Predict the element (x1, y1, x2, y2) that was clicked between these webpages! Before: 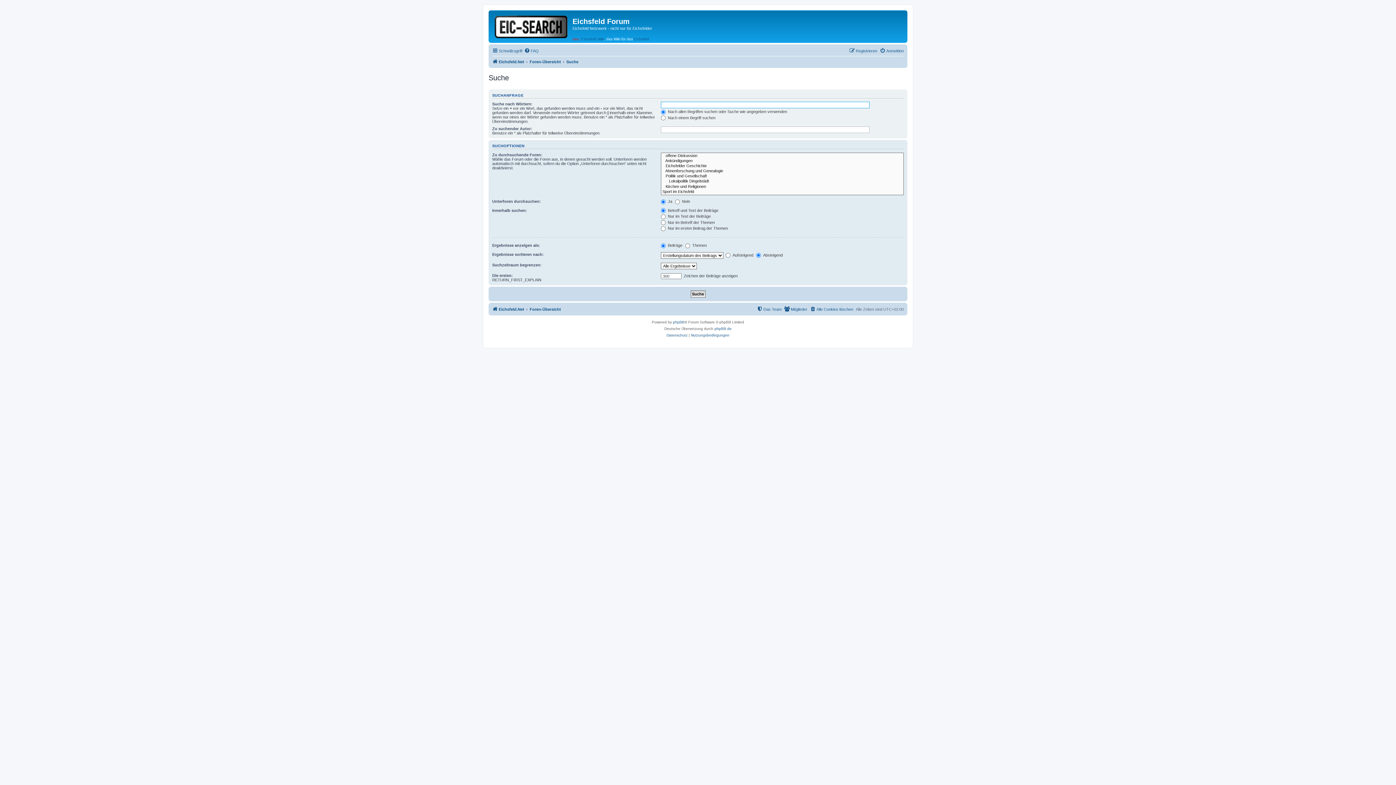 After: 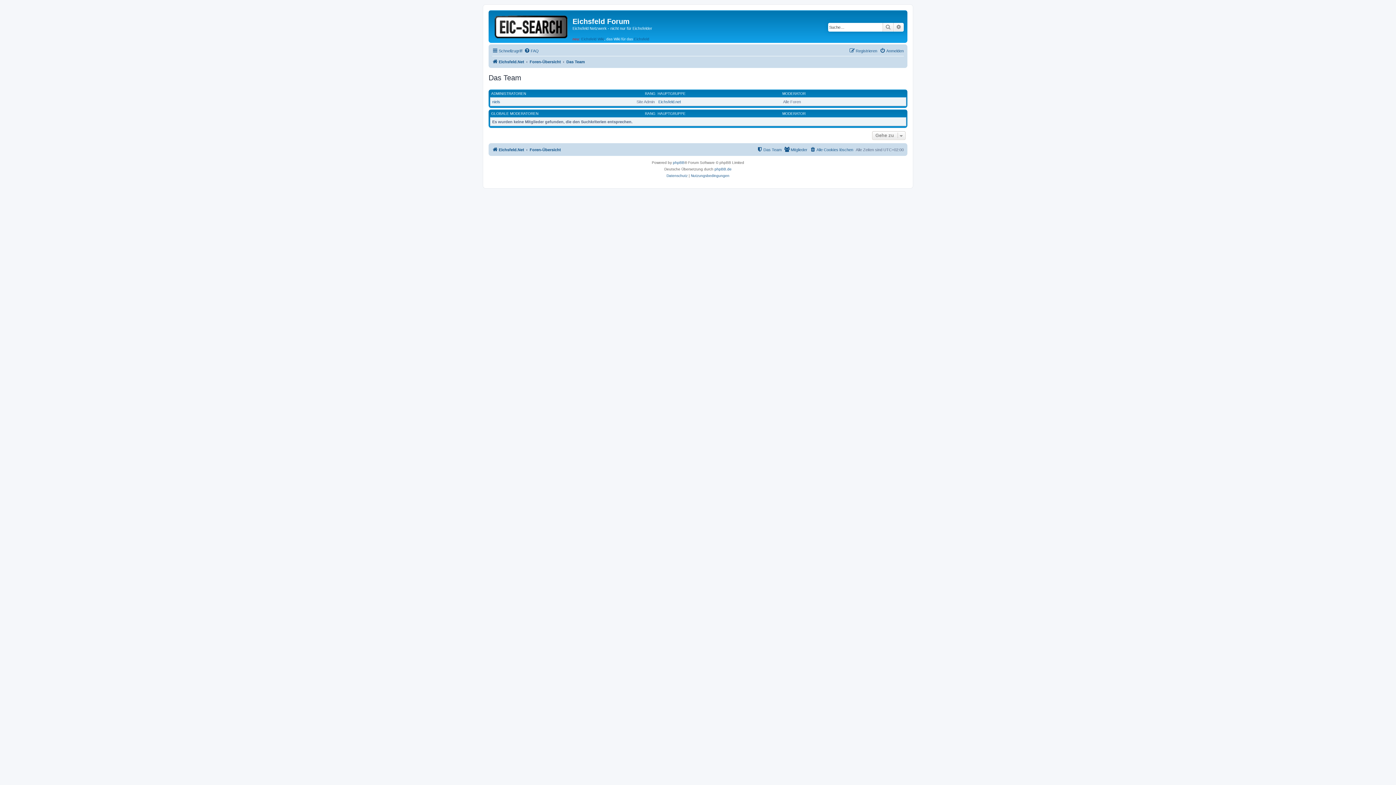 Action: bbox: (757, 304, 781, 313) label: Das Team